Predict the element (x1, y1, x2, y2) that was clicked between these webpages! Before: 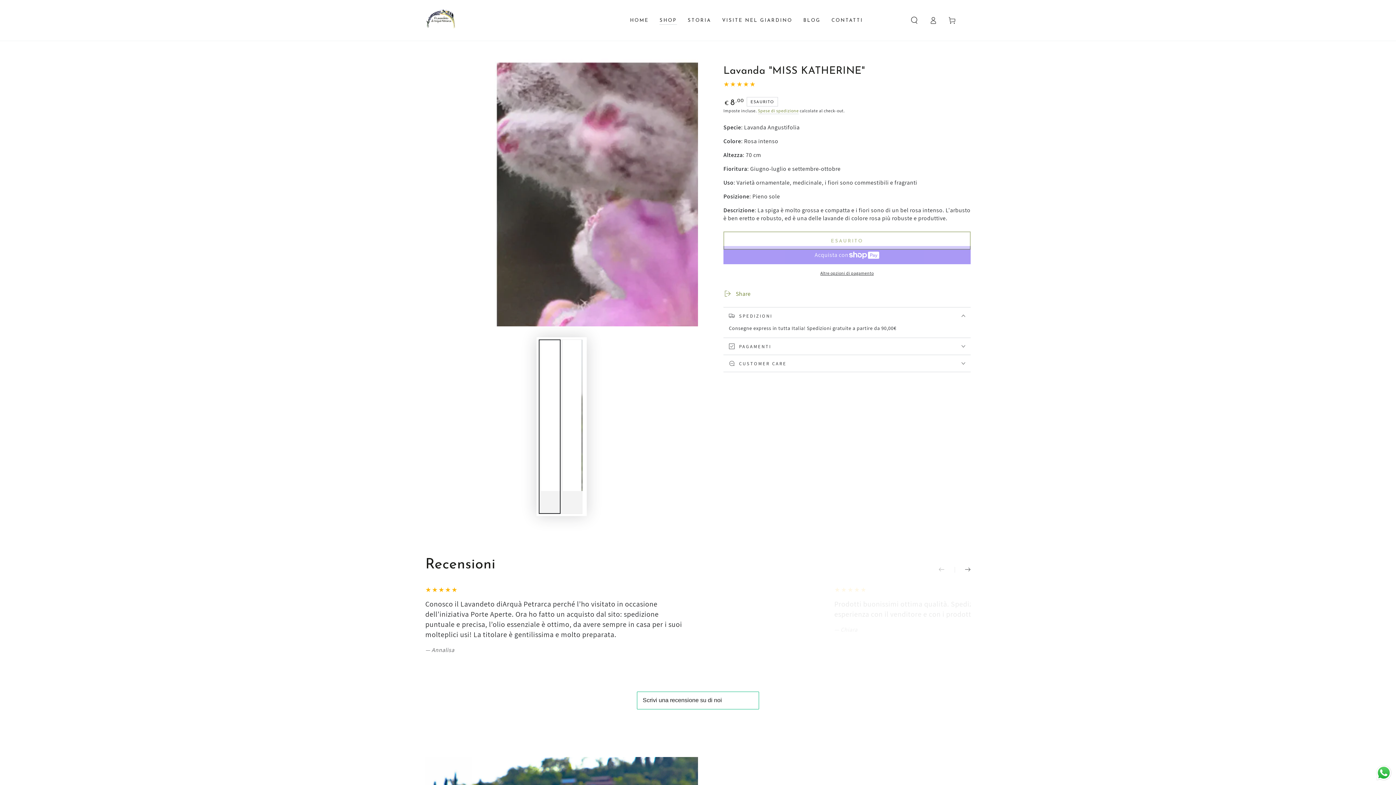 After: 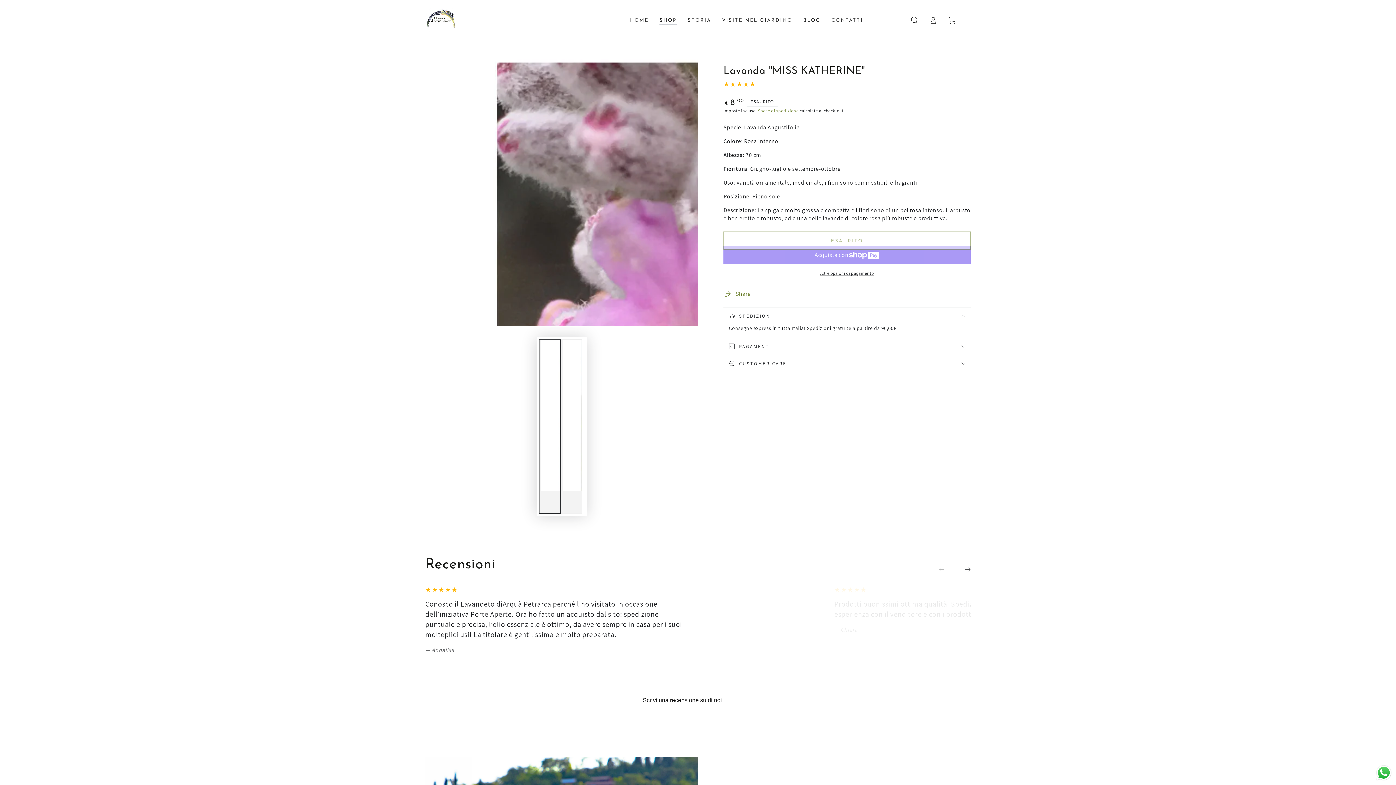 Action: bbox: (1375, 764, 1392, 781) label: Send a message via WhatsApp